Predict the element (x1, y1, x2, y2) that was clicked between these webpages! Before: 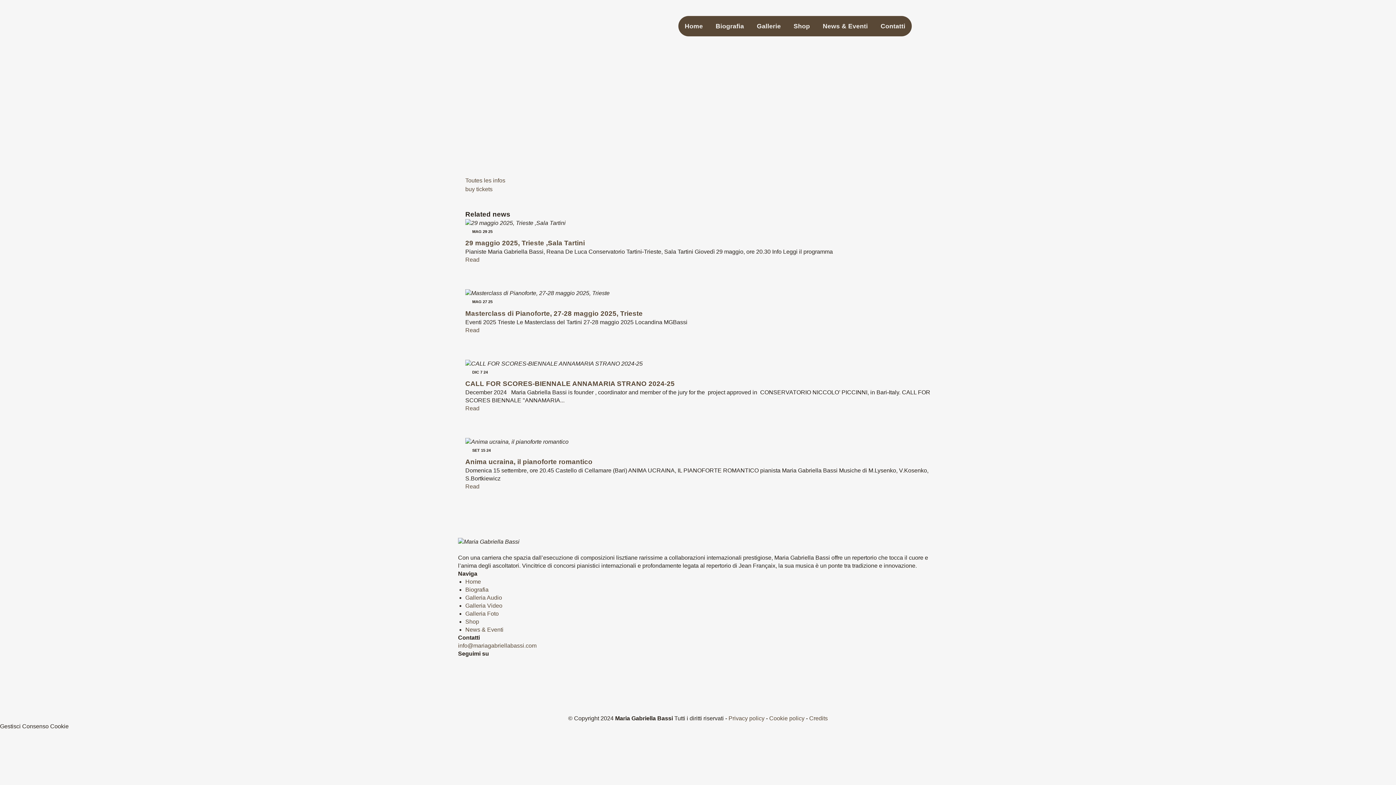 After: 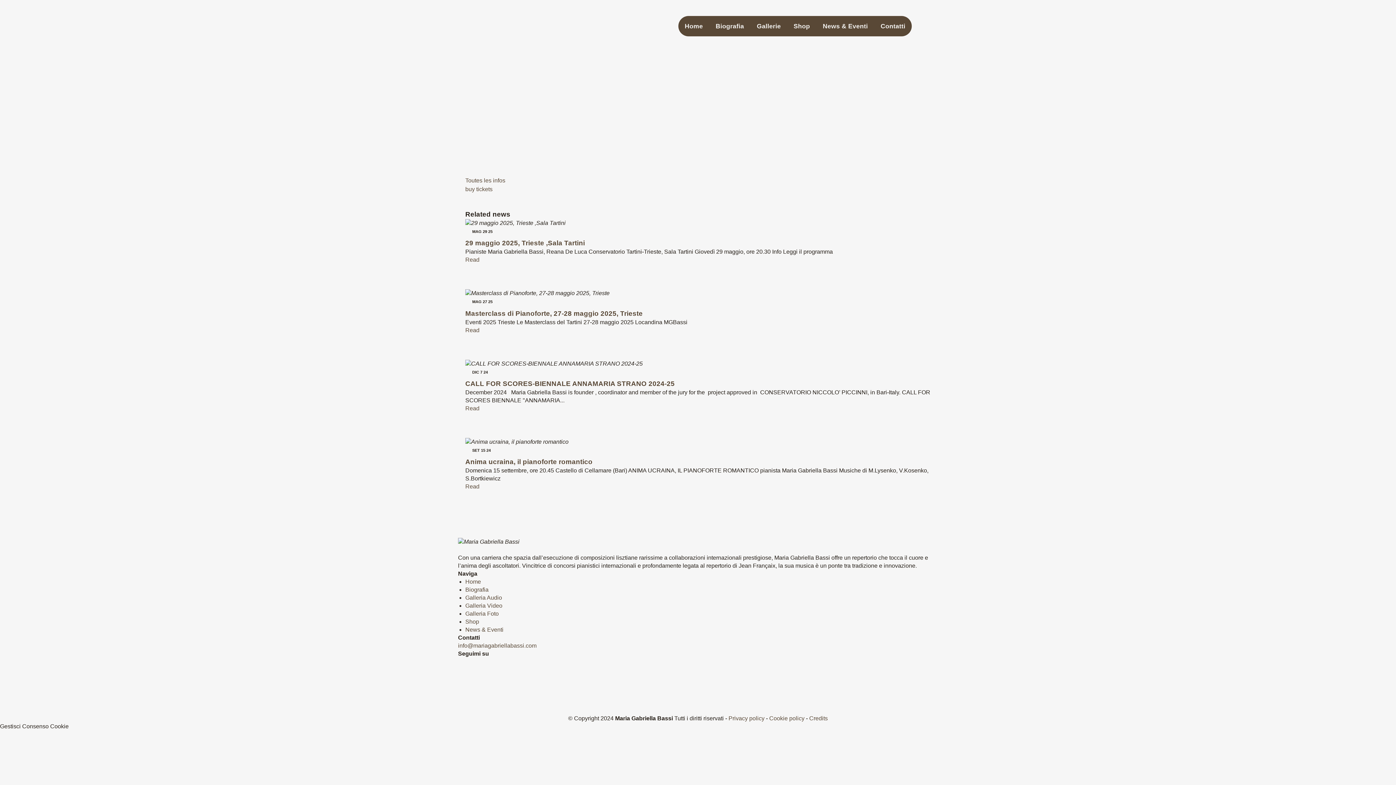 Action: bbox: (508, 202, 530, 208) label: LinkedIn